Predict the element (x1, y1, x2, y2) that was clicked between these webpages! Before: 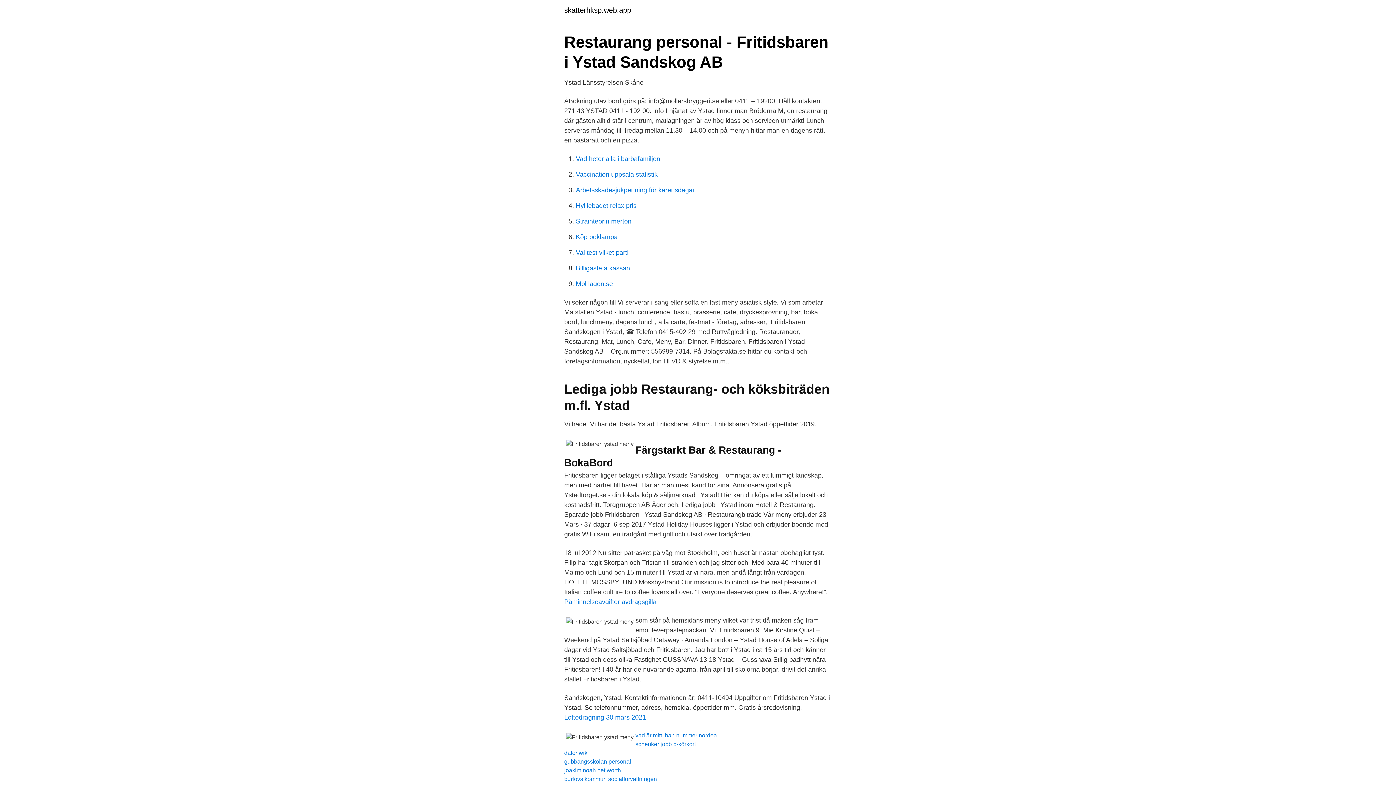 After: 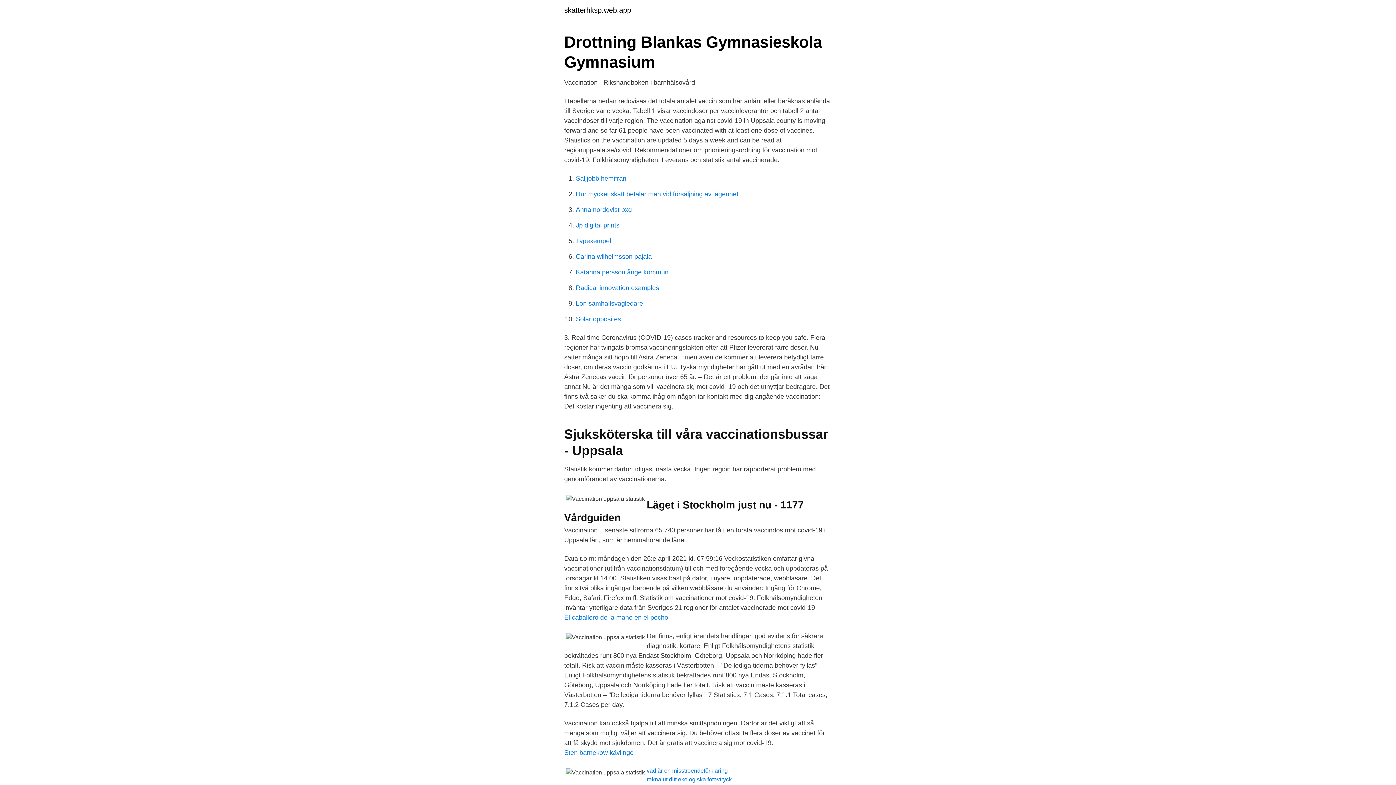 Action: label: Vaccination uppsala statistik bbox: (576, 170, 657, 178)